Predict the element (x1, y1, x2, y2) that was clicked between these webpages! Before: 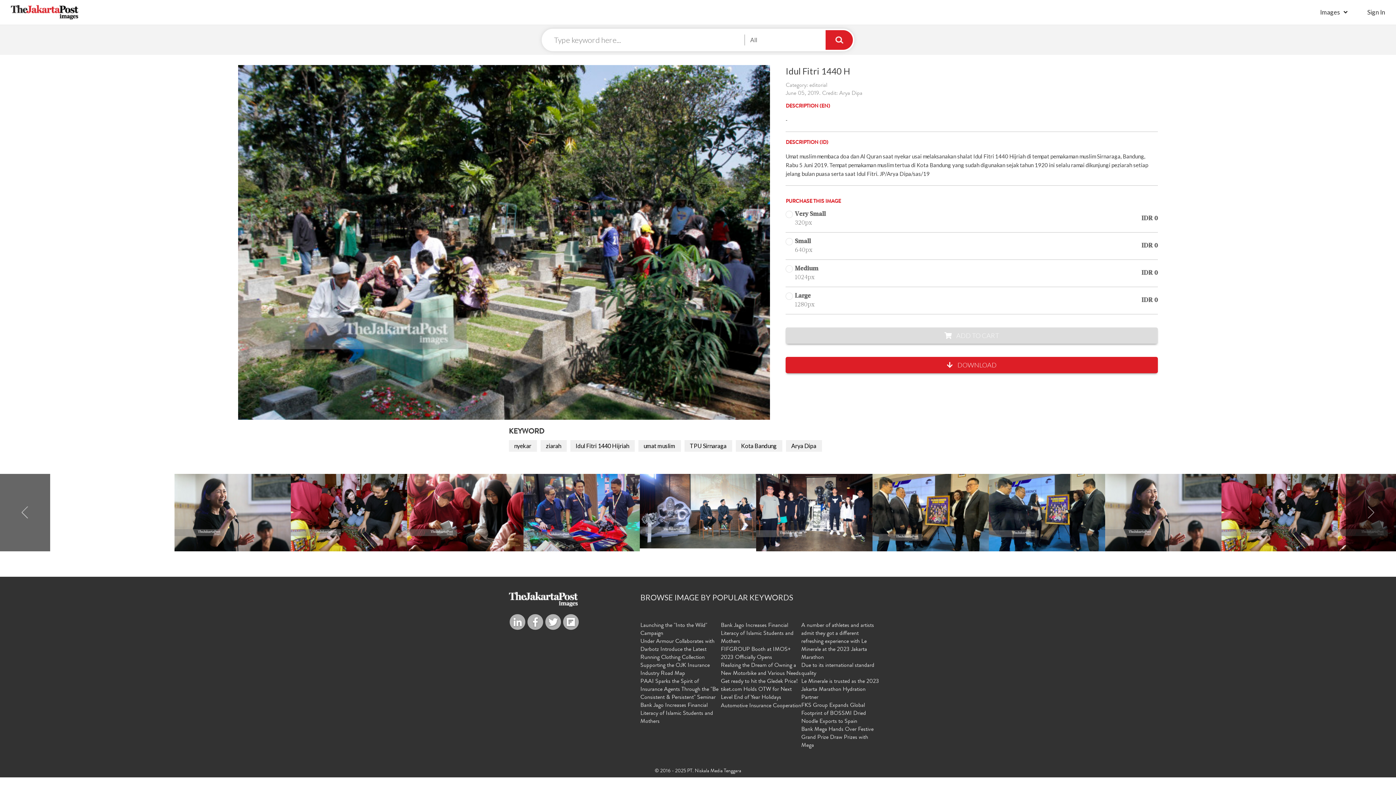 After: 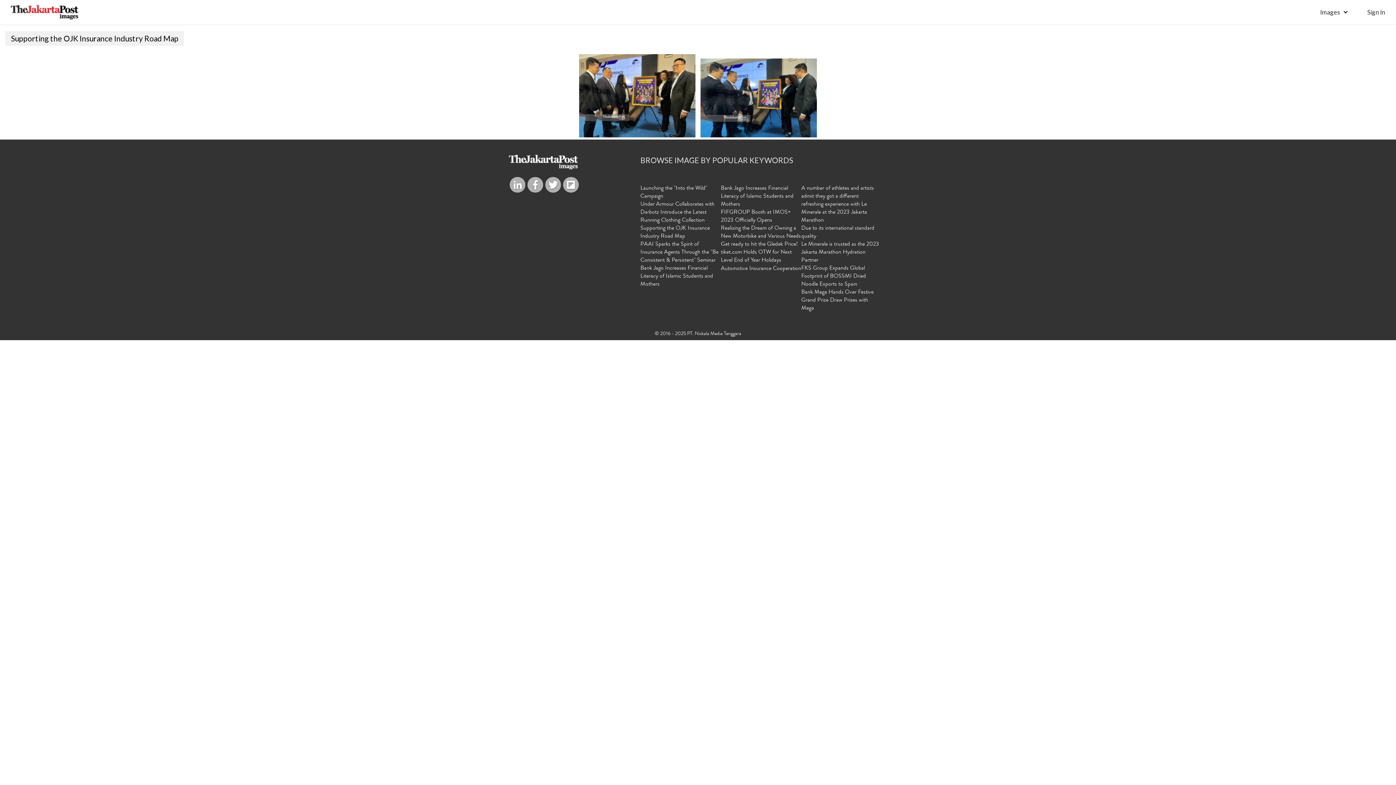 Action: bbox: (640, 662, 721, 678) label: Supporting the OJK Insurance Industry Road Map